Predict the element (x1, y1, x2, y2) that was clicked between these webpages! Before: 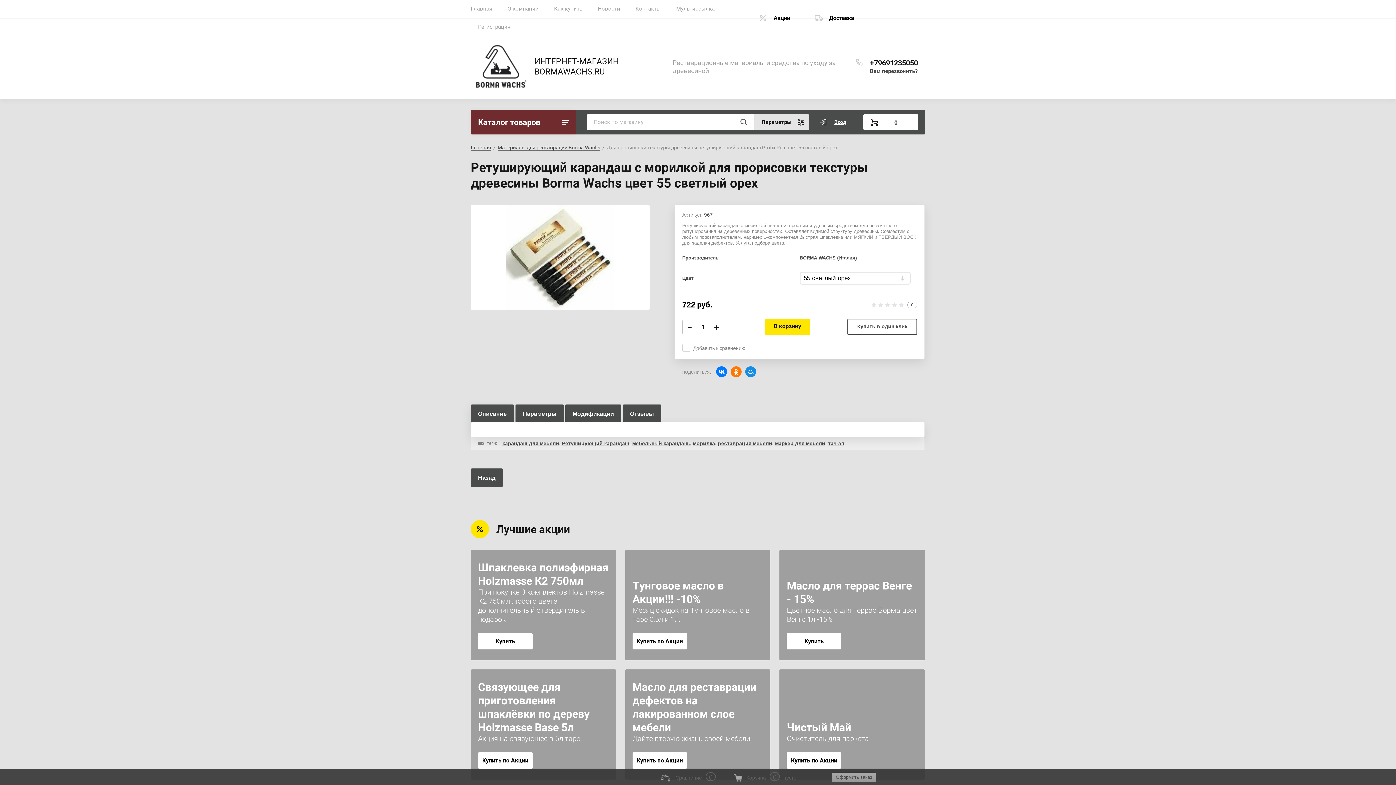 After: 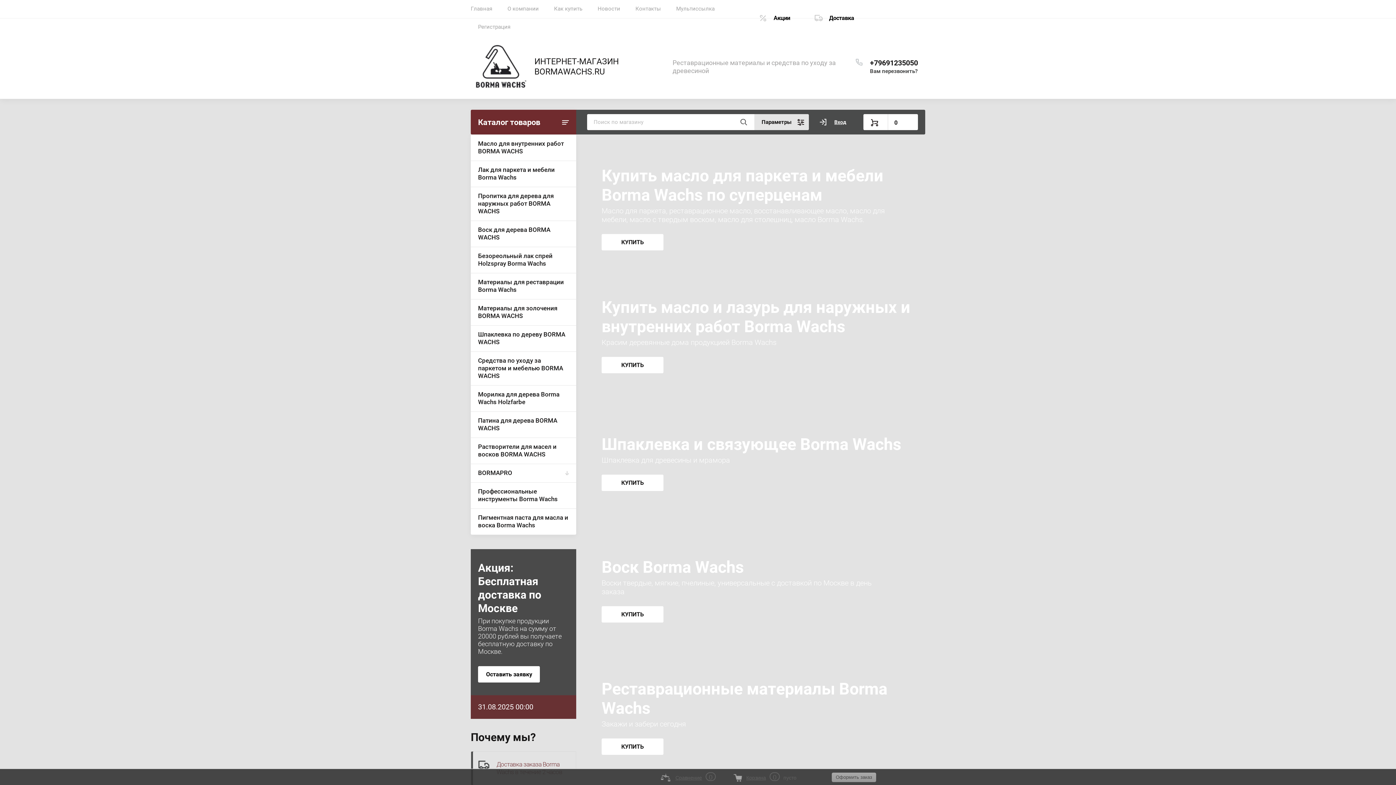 Action: bbox: (470, 41, 529, 92)